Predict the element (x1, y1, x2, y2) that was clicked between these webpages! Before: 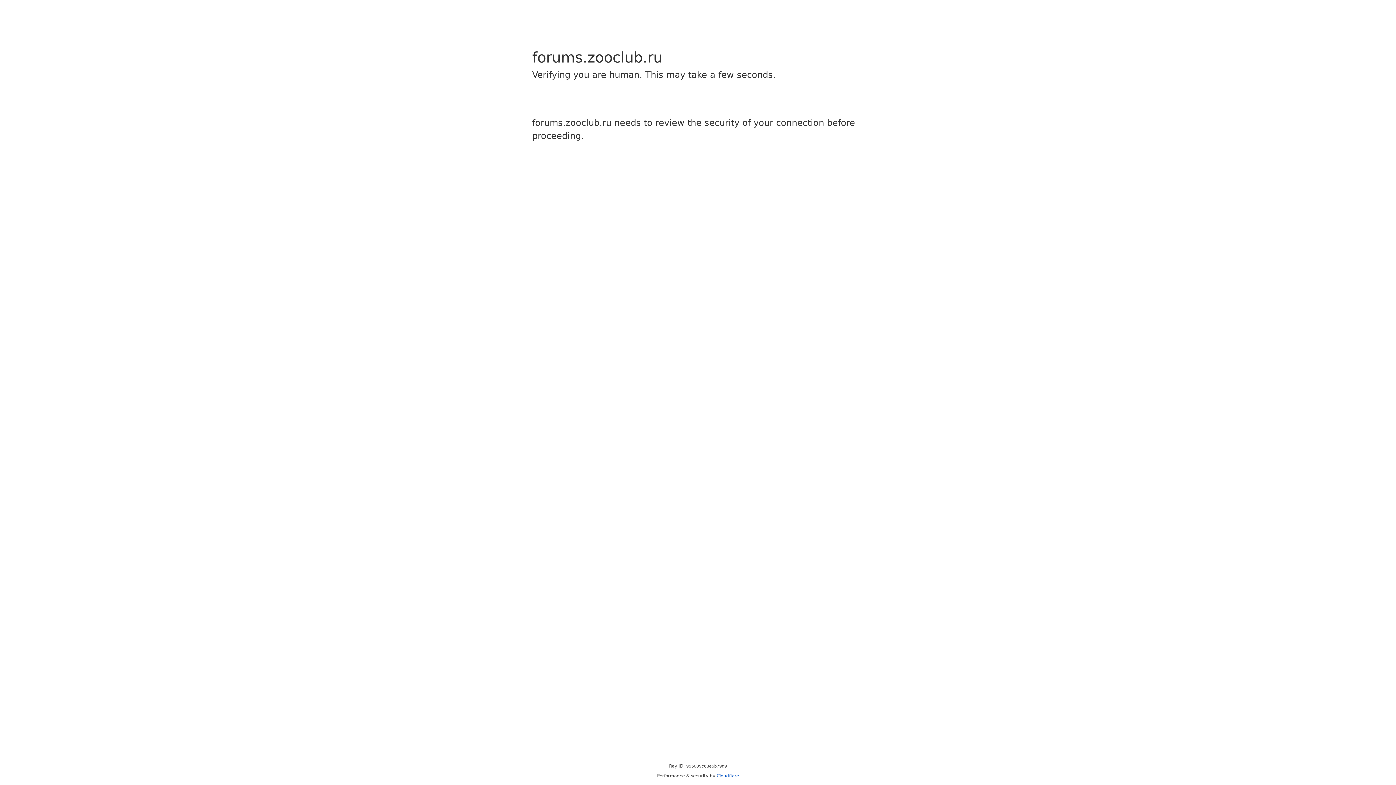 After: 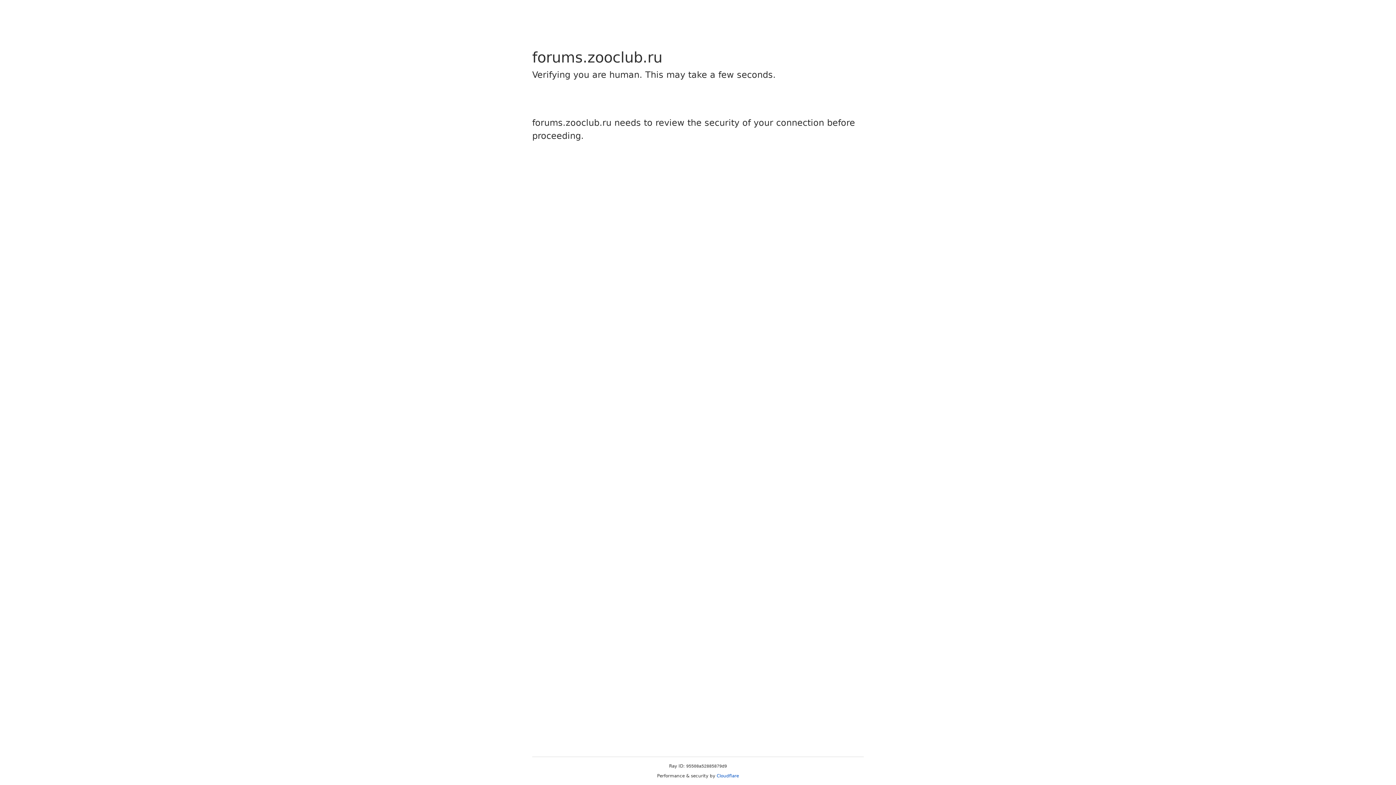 Action: label: Cloudflare bbox: (716, 773, 739, 778)